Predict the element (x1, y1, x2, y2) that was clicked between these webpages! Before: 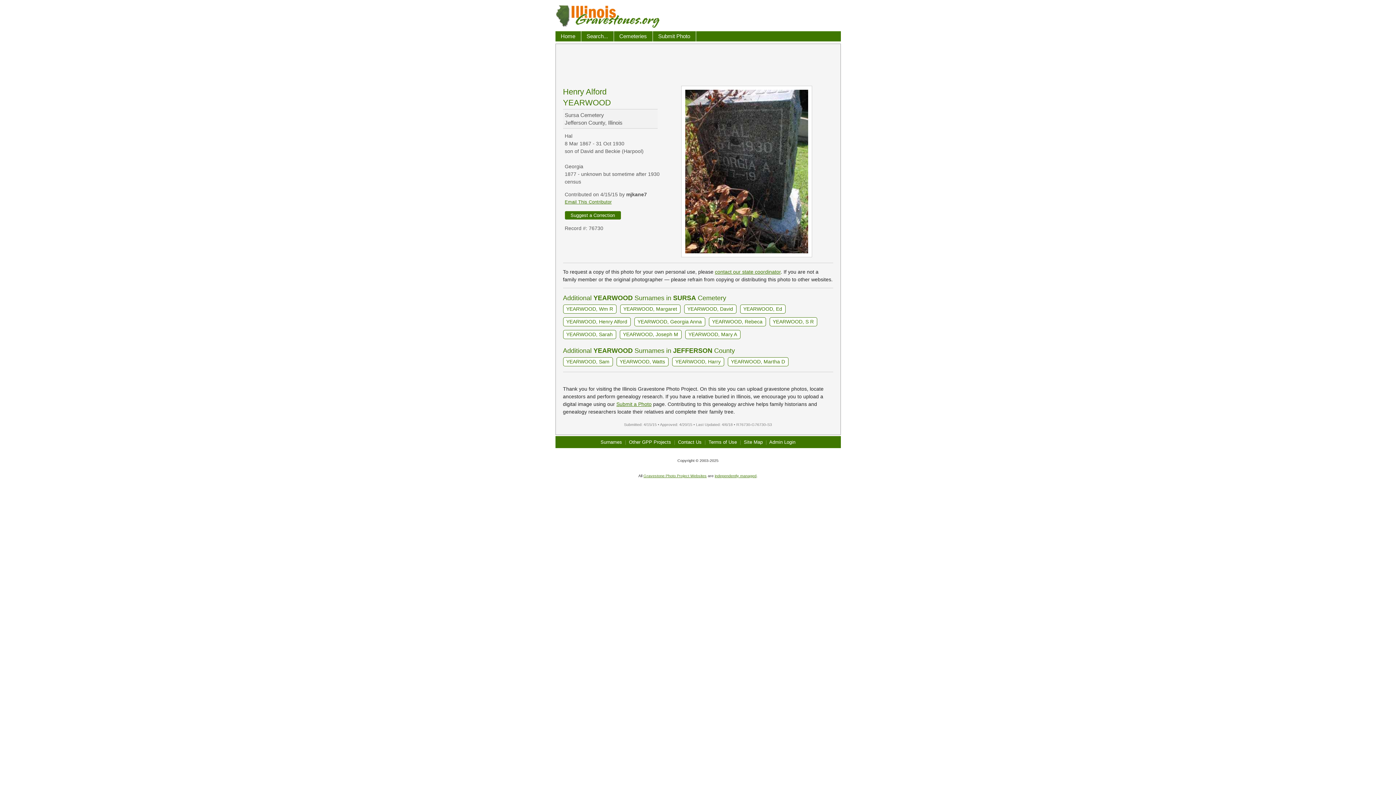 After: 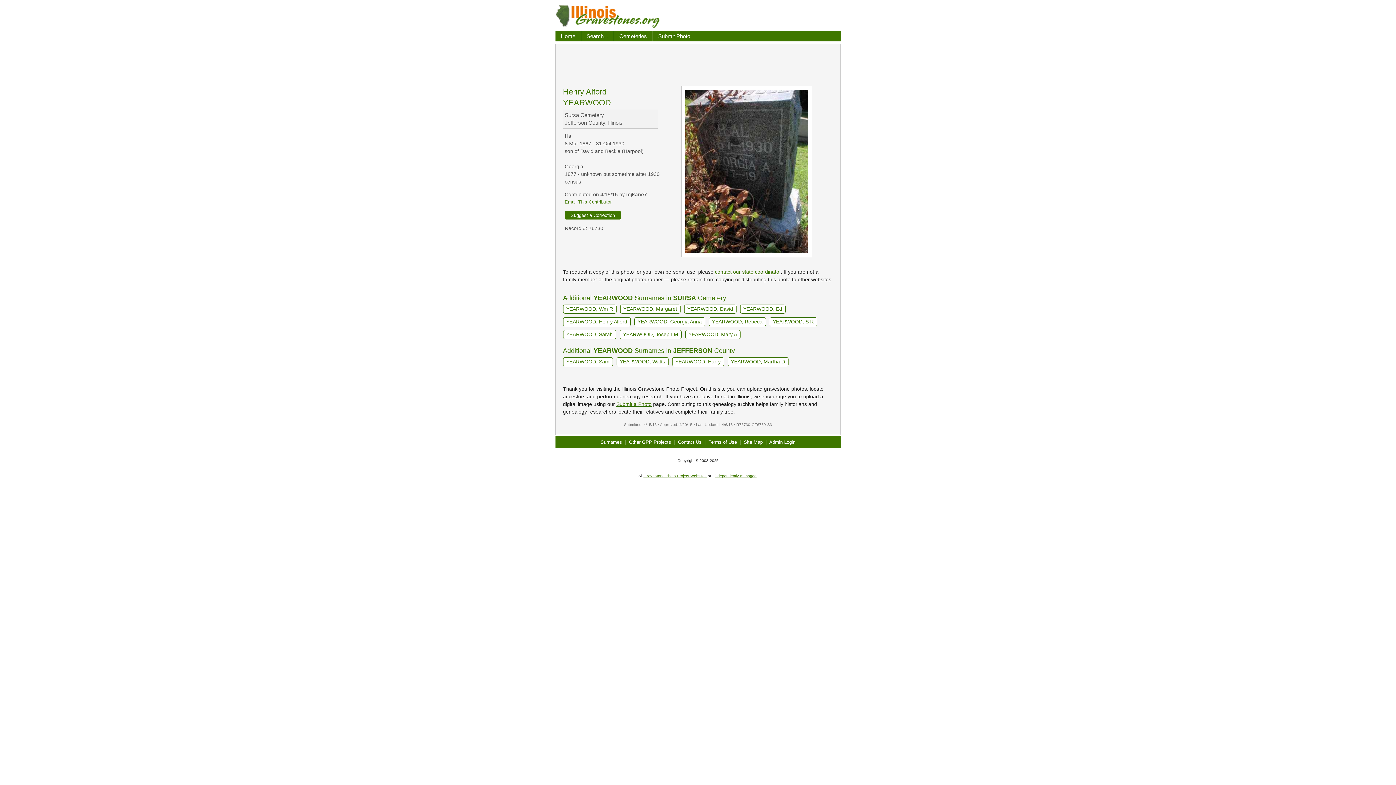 Action: bbox: (564, 211, 620, 219) label: Suggest a Correction